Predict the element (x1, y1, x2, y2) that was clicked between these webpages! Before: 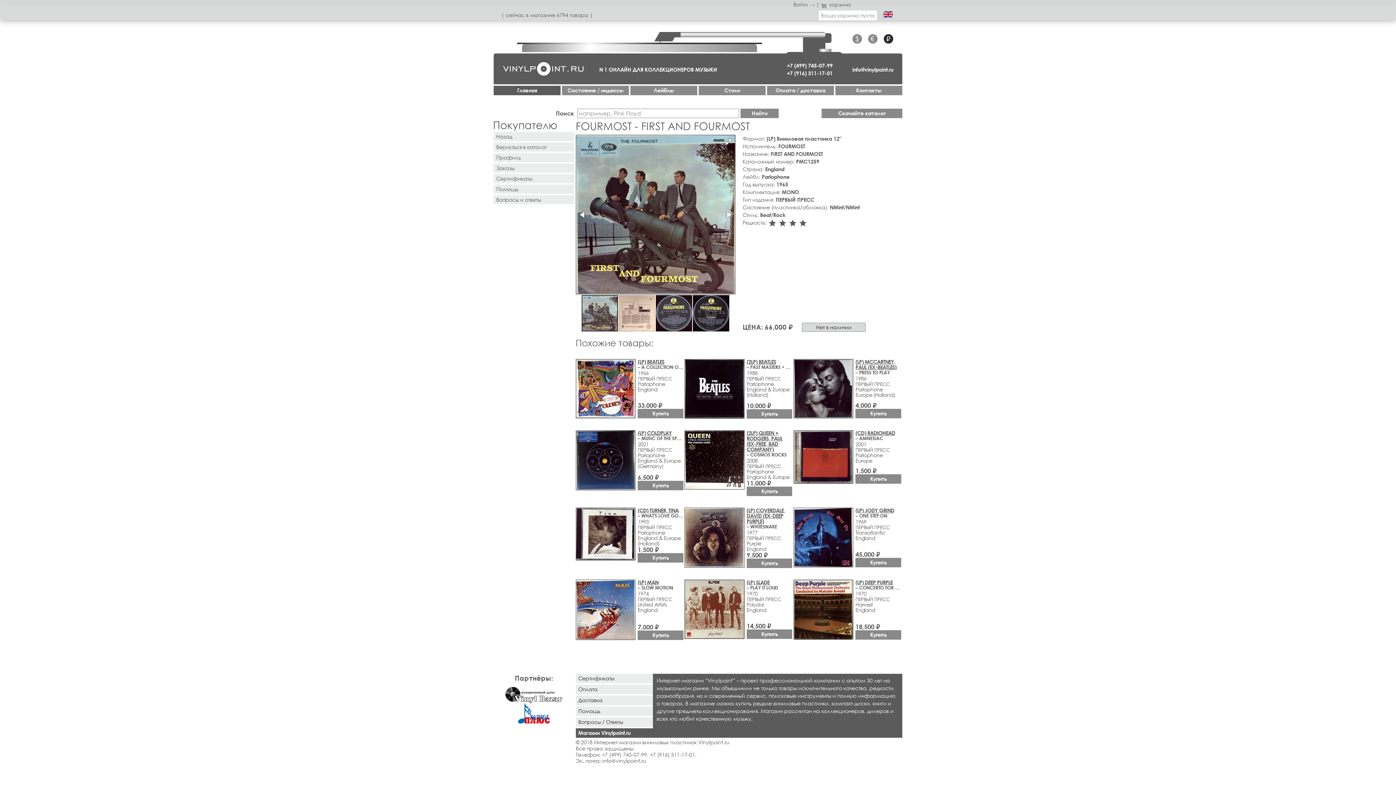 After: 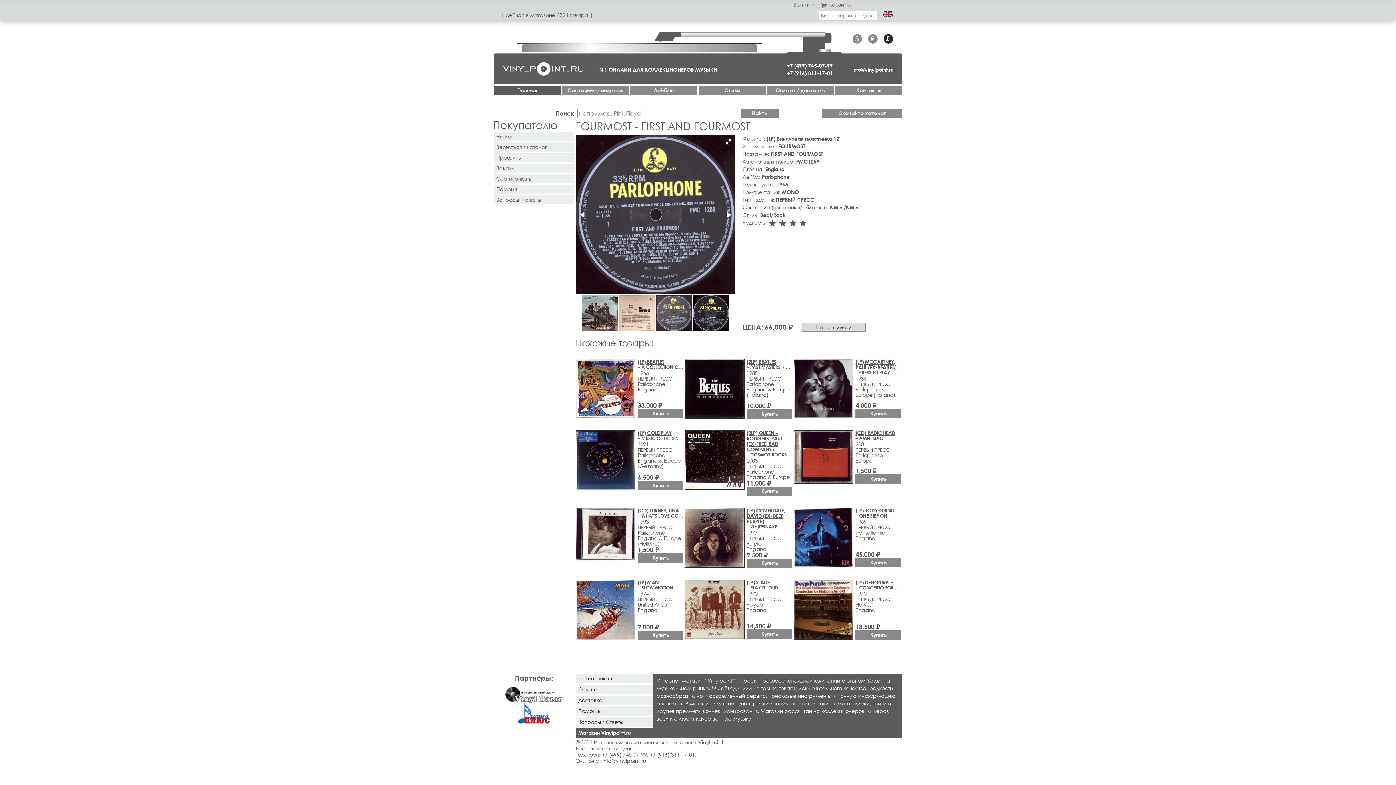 Action: bbox: (656, 294, 693, 332)